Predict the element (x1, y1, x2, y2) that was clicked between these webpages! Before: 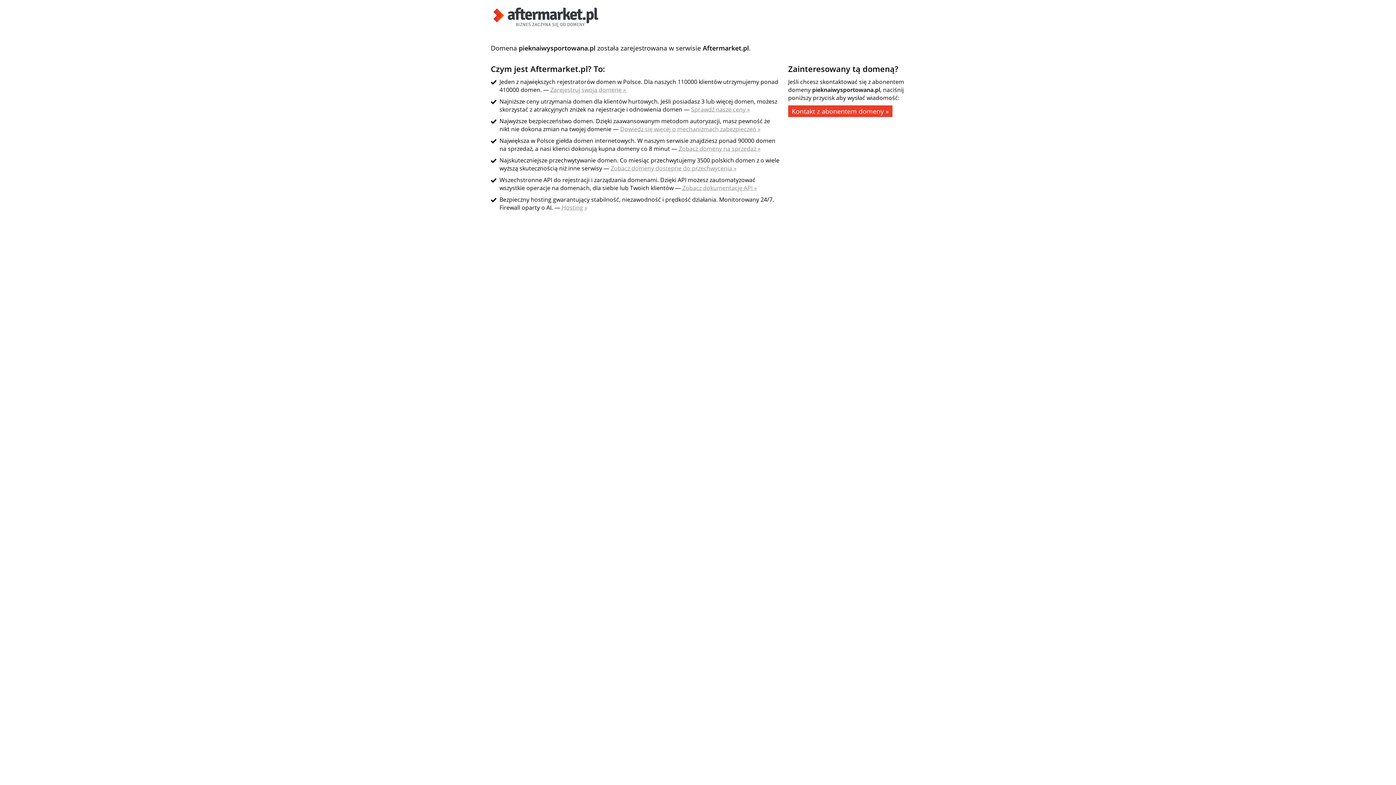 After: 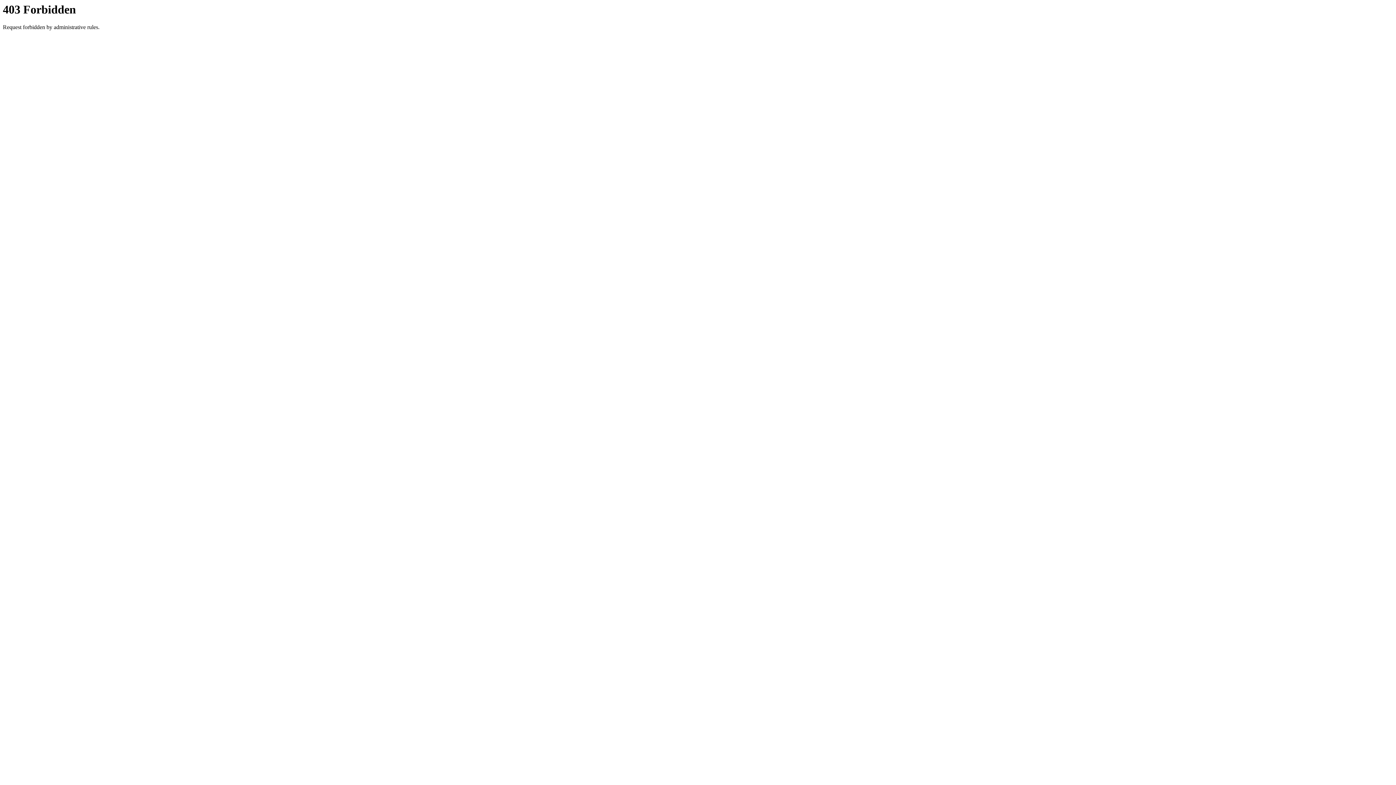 Action: bbox: (610, 164, 736, 172) label: Zobacz domeny dostępne do przechwycenia »